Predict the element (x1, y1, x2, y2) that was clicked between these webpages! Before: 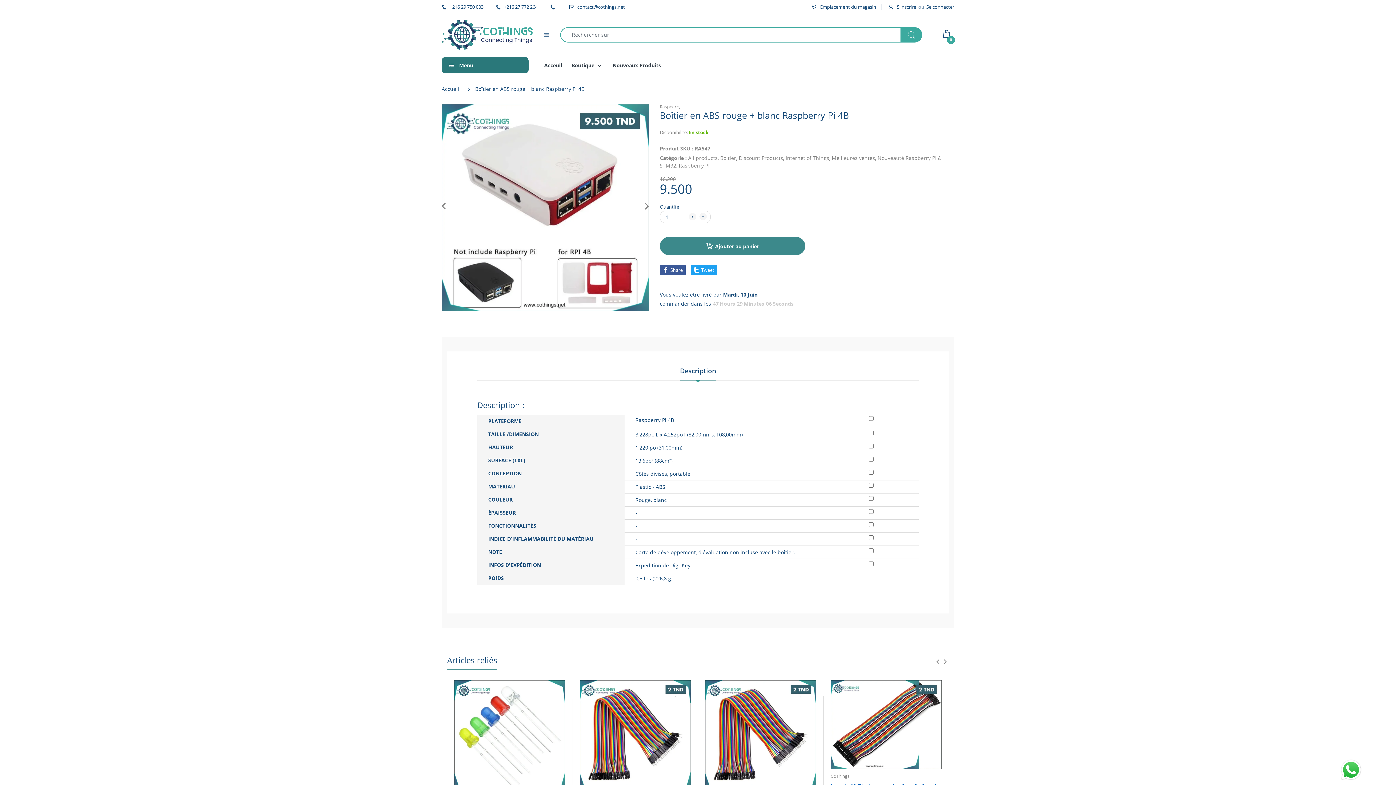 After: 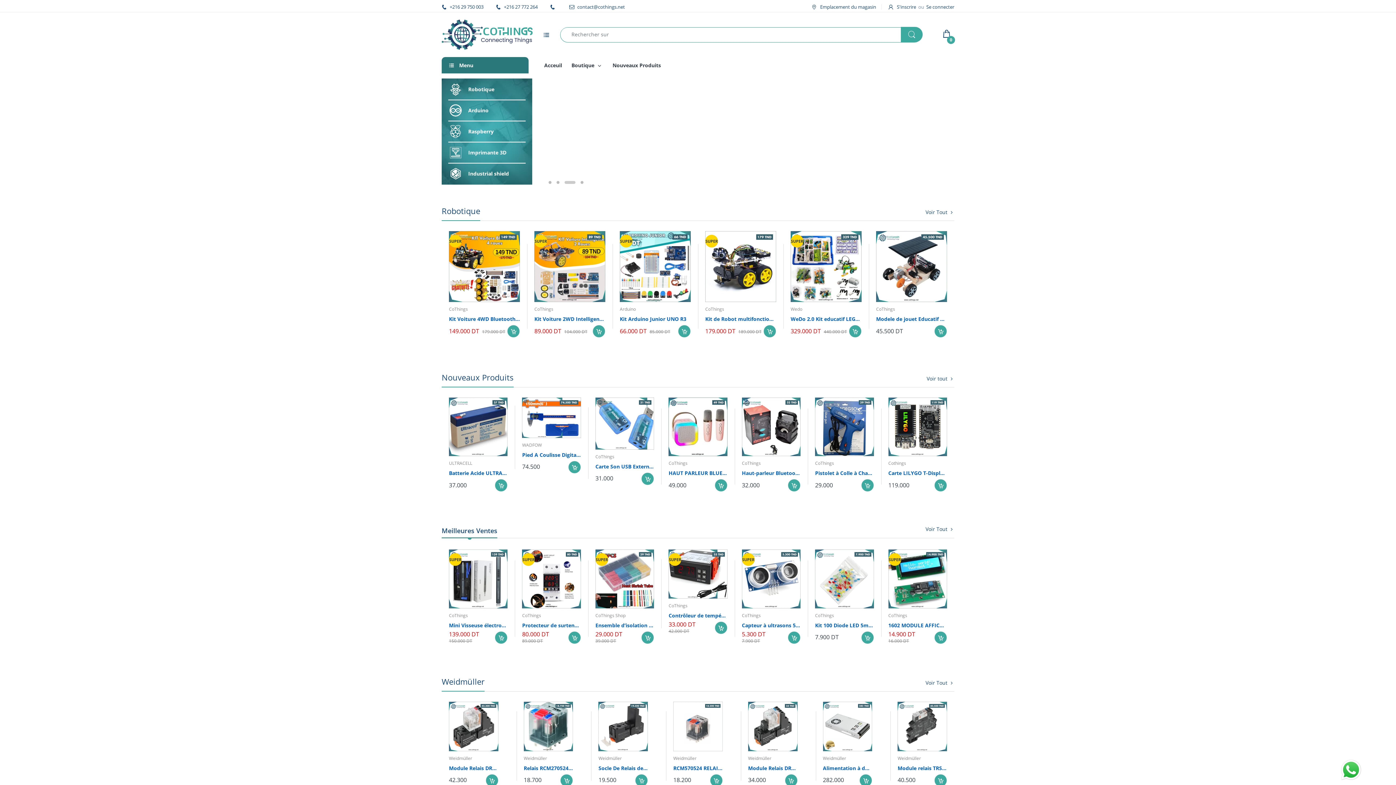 Action: label: Acceuil bbox: (544, 57, 562, 73)